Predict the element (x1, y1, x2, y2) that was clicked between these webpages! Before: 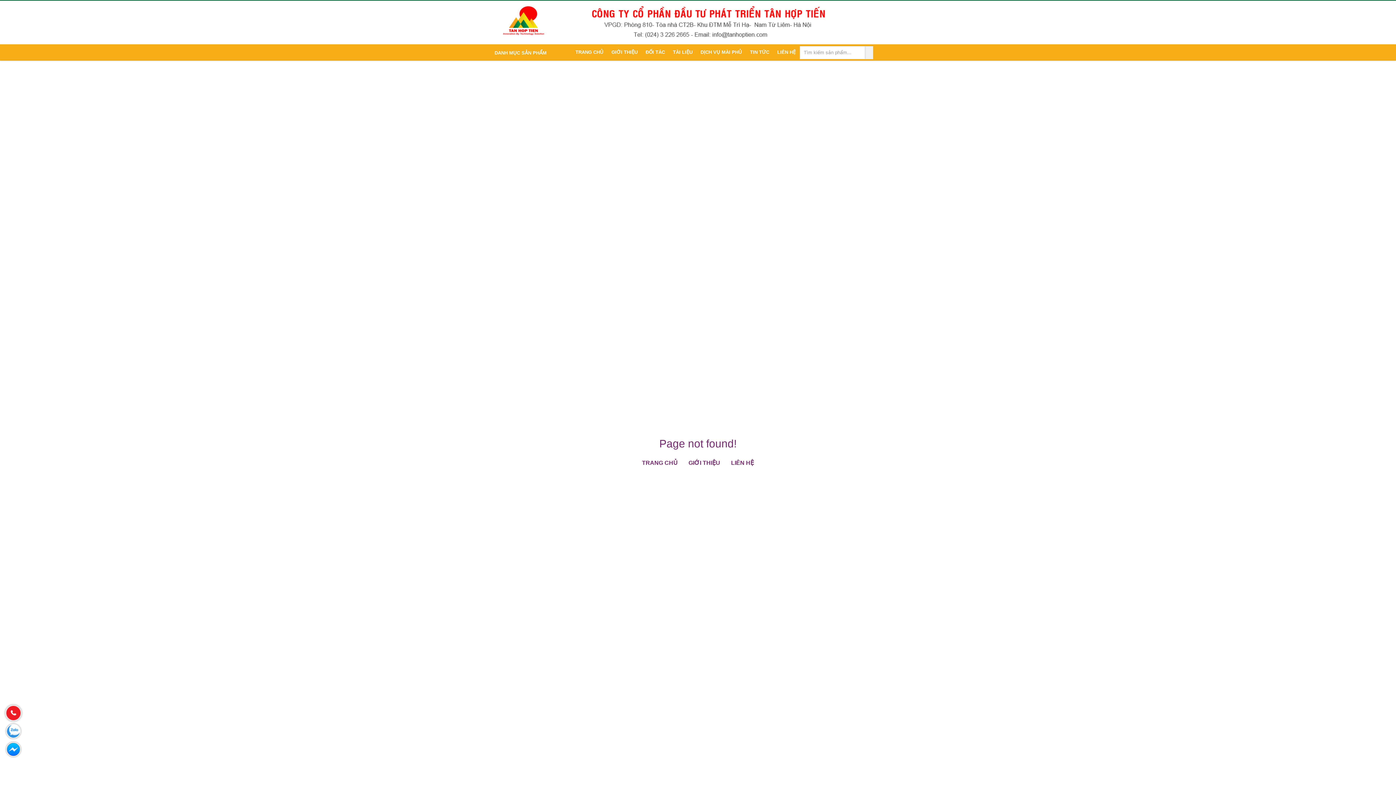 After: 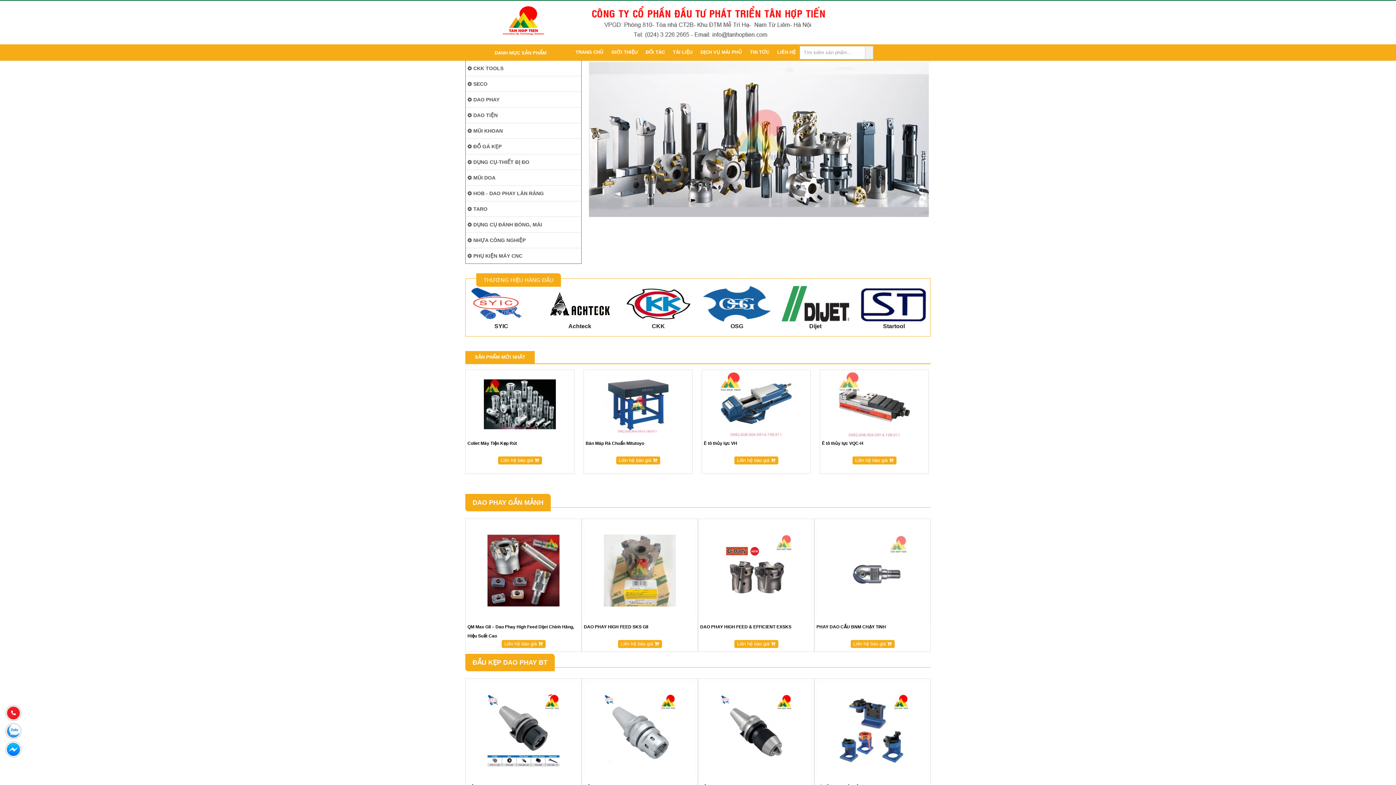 Action: label: TRANG CHỦ bbox: (636, 458, 683, 467)